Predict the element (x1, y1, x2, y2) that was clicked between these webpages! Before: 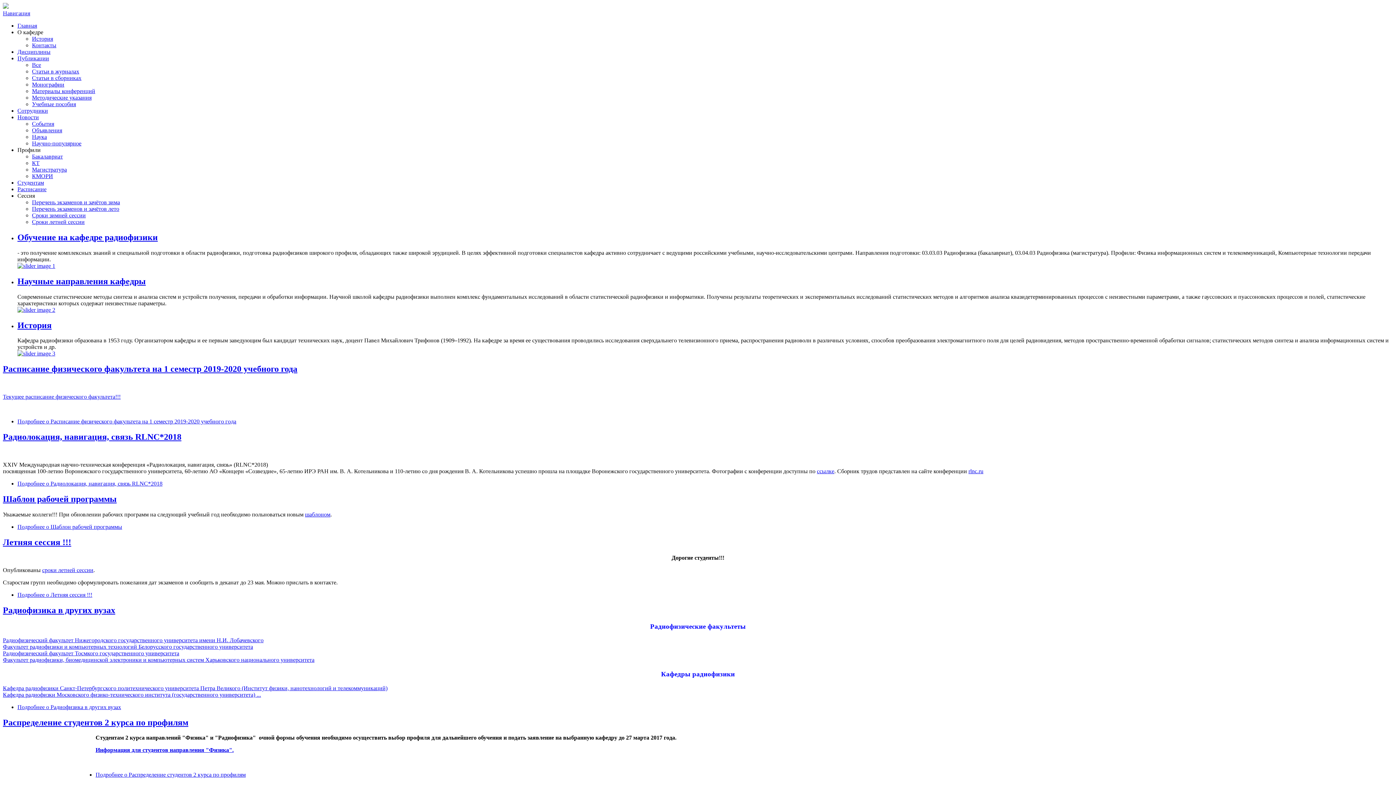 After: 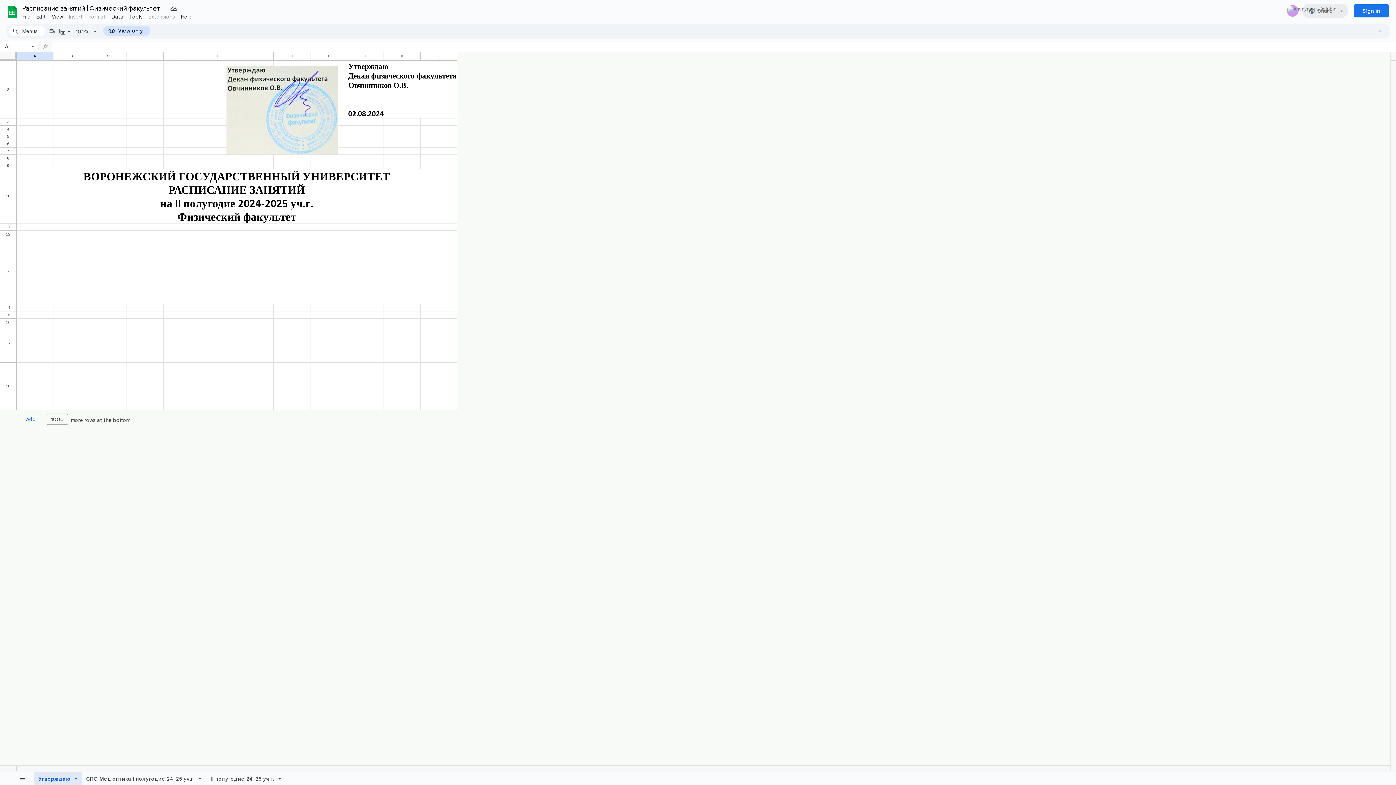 Action: bbox: (17, 186, 46, 192) label: Расписание